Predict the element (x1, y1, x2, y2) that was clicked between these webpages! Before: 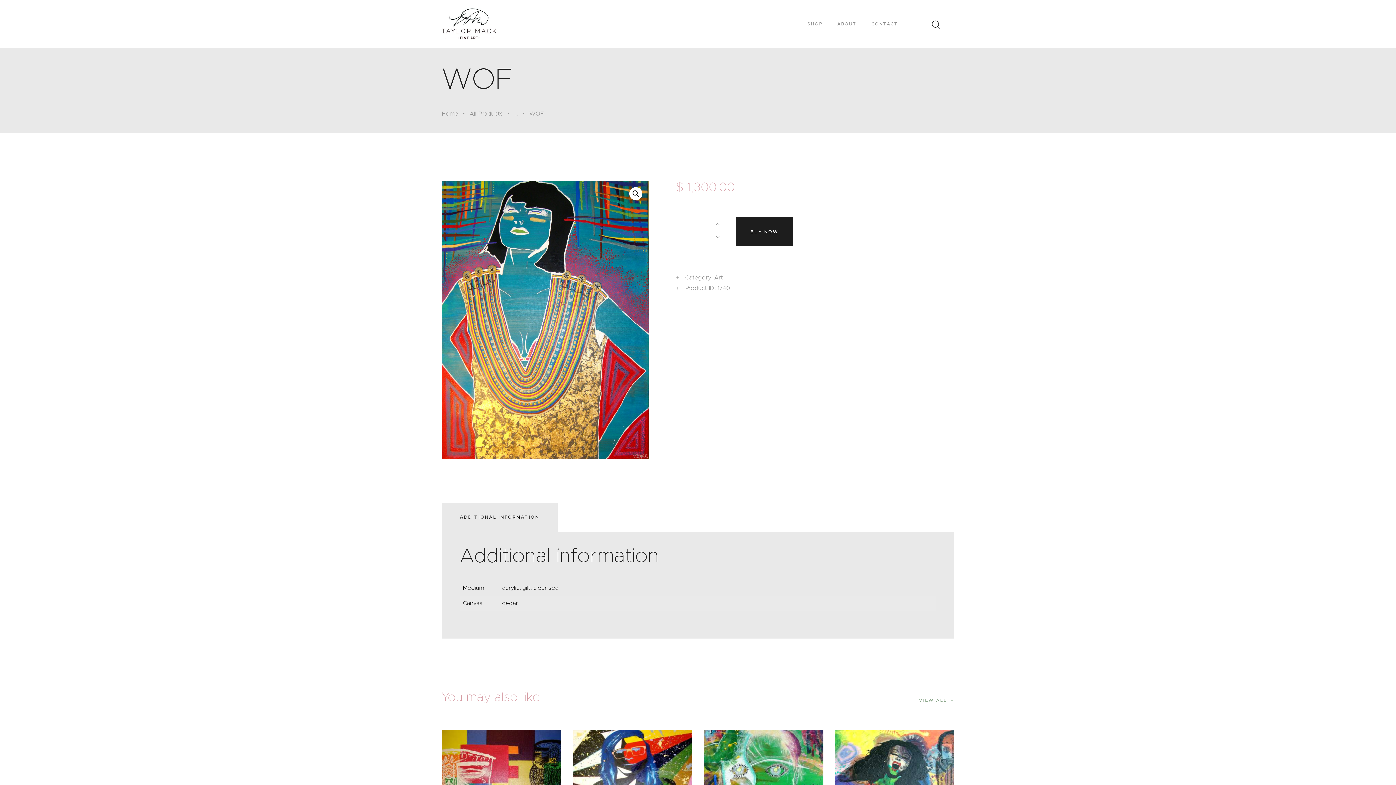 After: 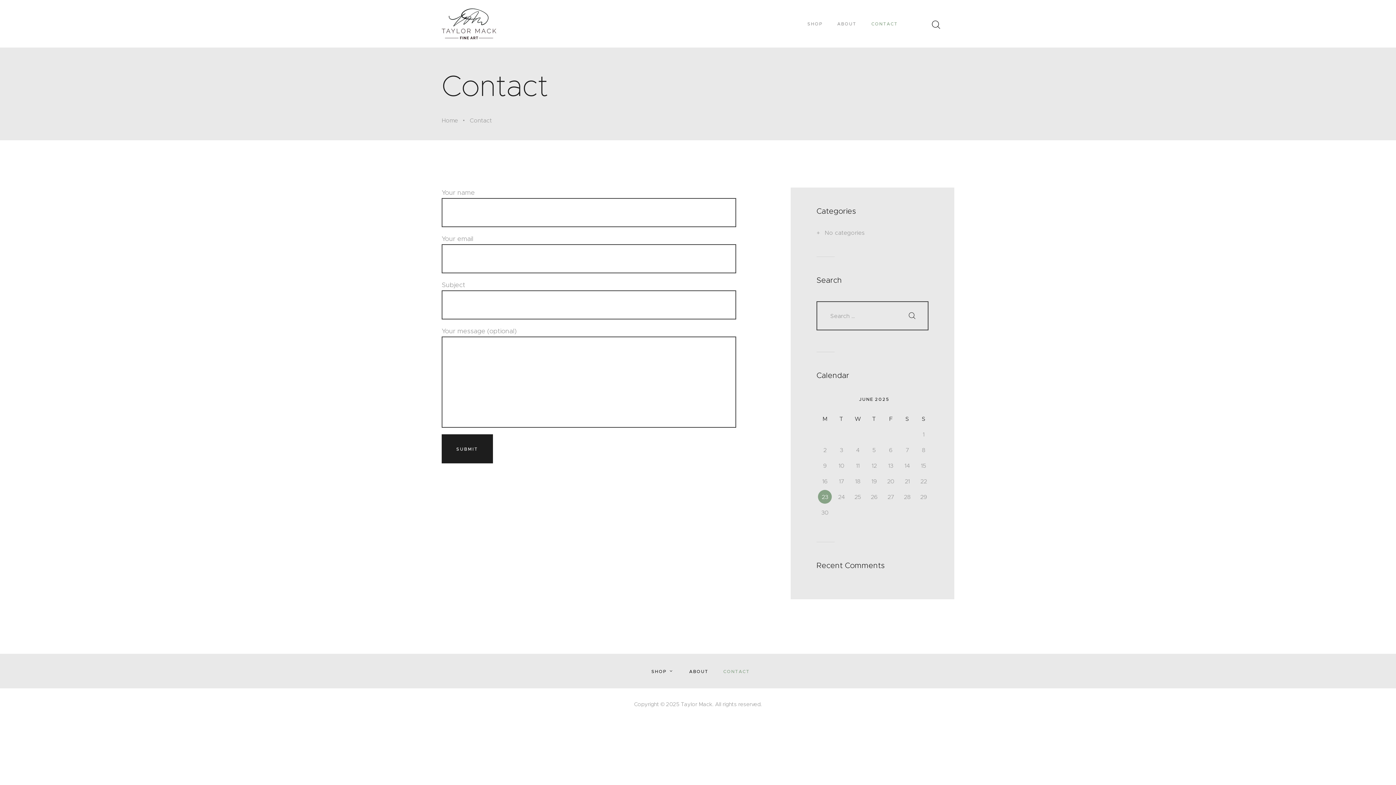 Action: bbox: (864, 17, 905, 30) label: CONTACT